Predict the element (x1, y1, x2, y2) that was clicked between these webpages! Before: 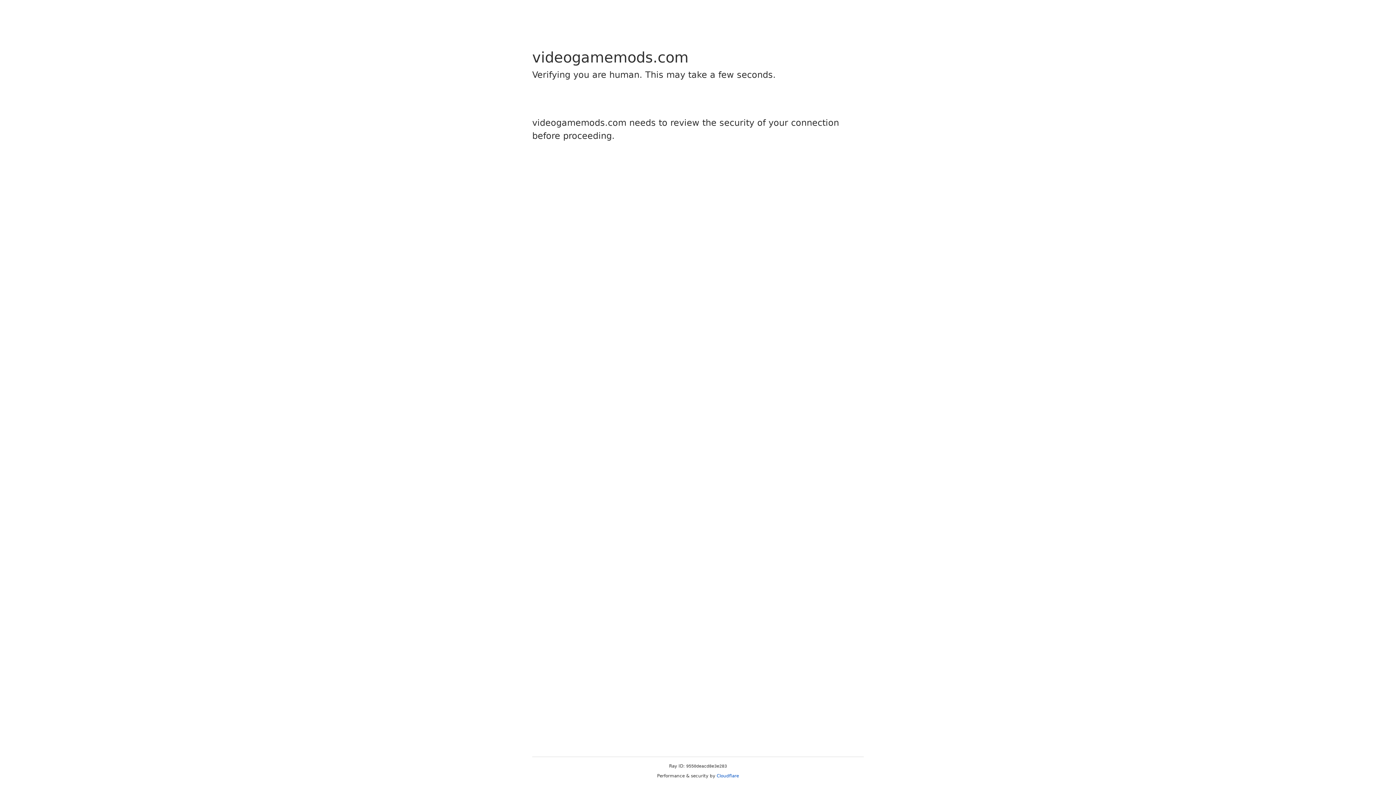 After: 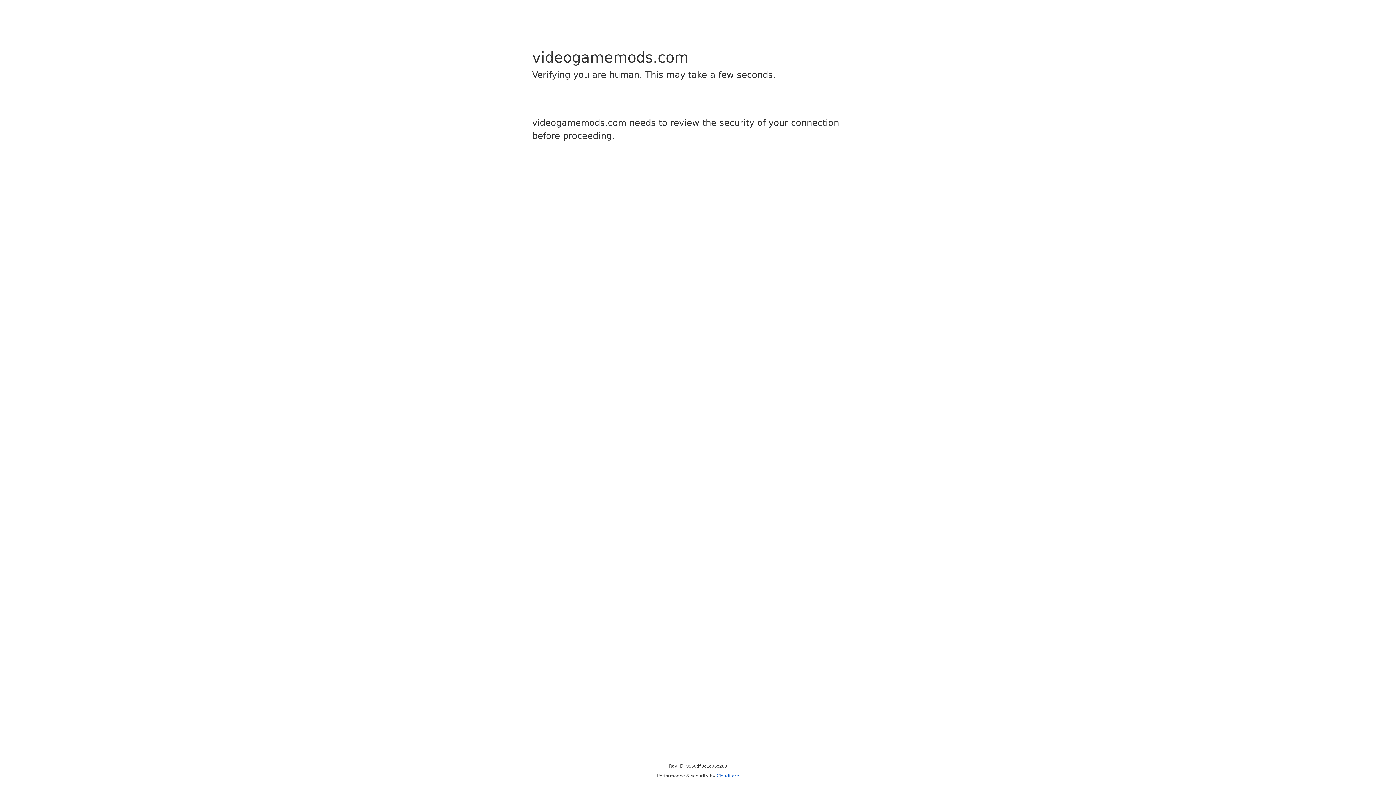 Action: bbox: (716, 773, 739, 778) label: Cloudflare